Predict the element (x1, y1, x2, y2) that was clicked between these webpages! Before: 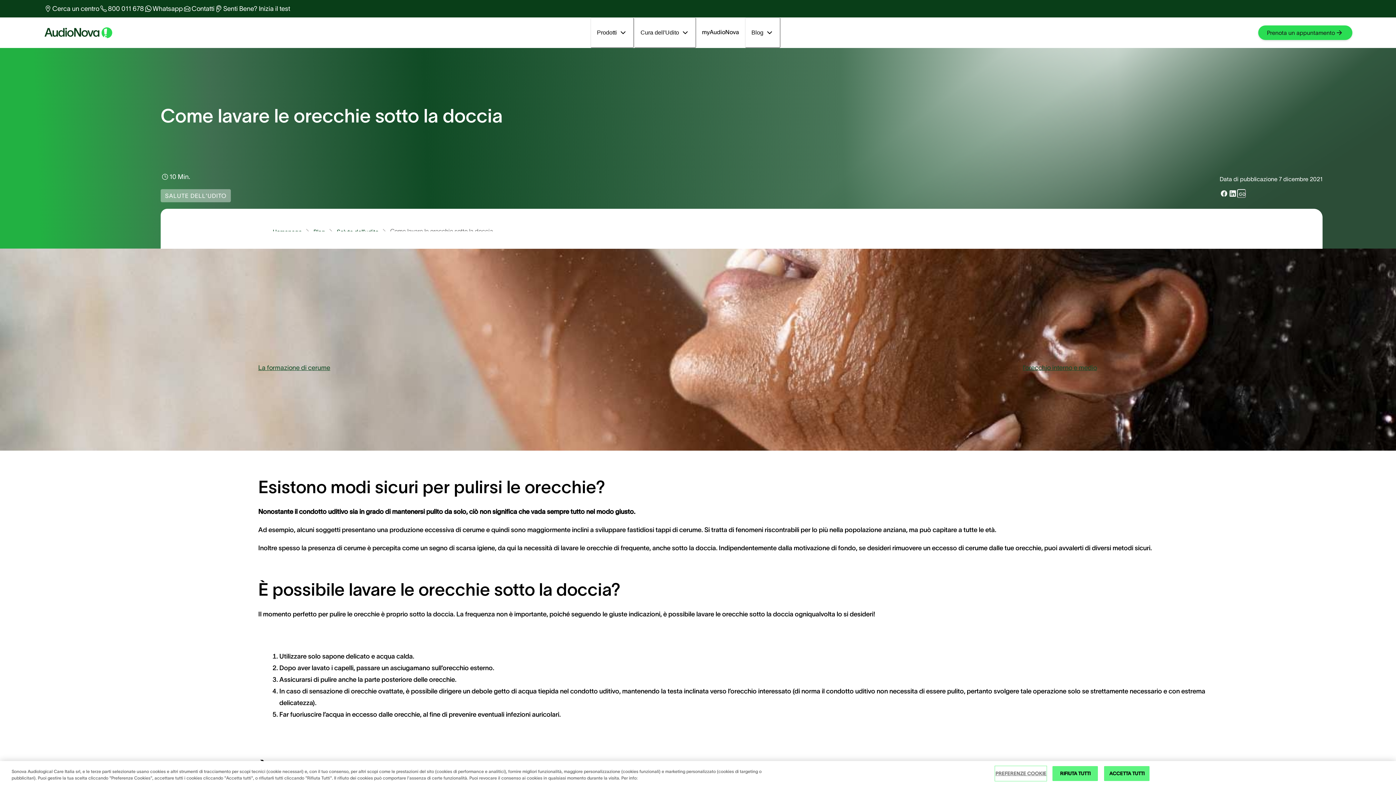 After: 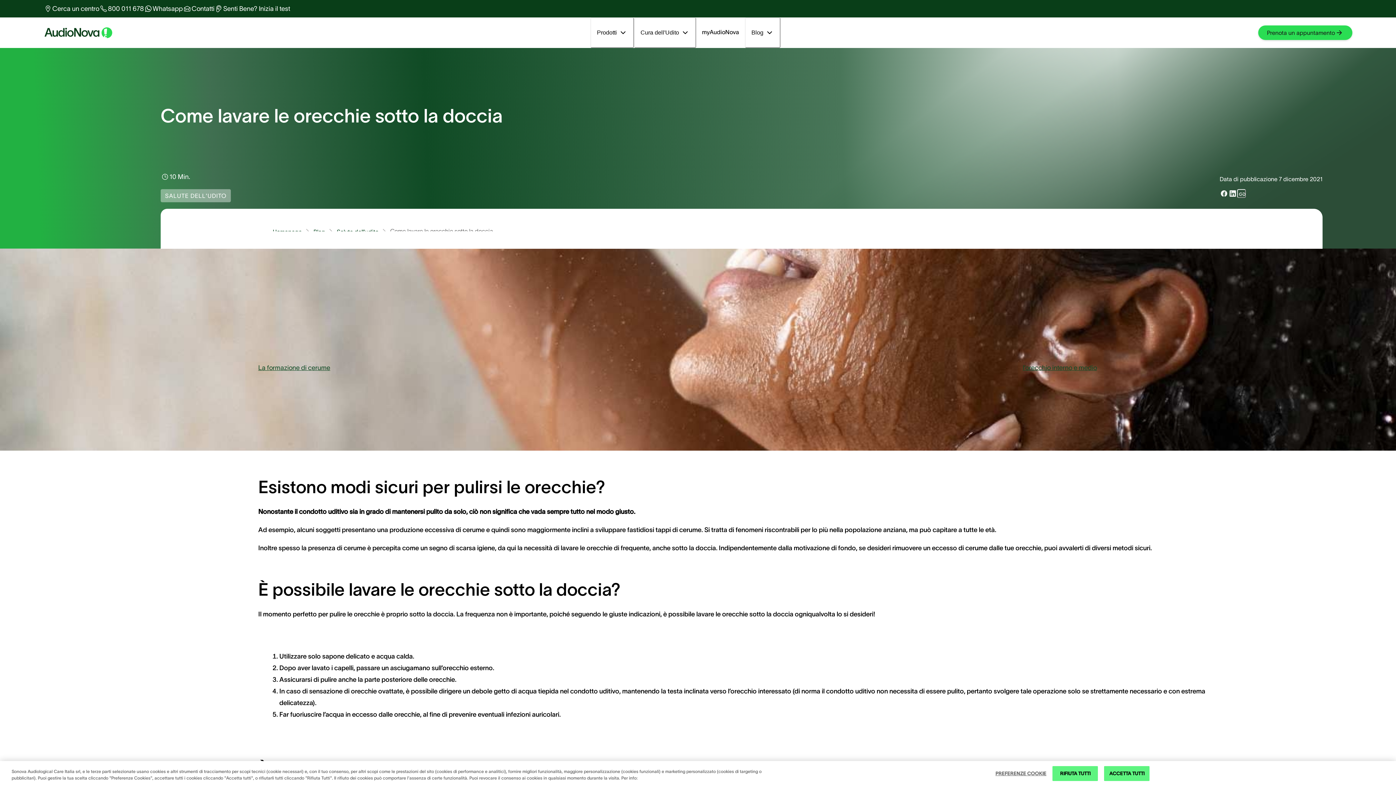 Action: label: Prodotti bbox: (590, 17, 634, 48)